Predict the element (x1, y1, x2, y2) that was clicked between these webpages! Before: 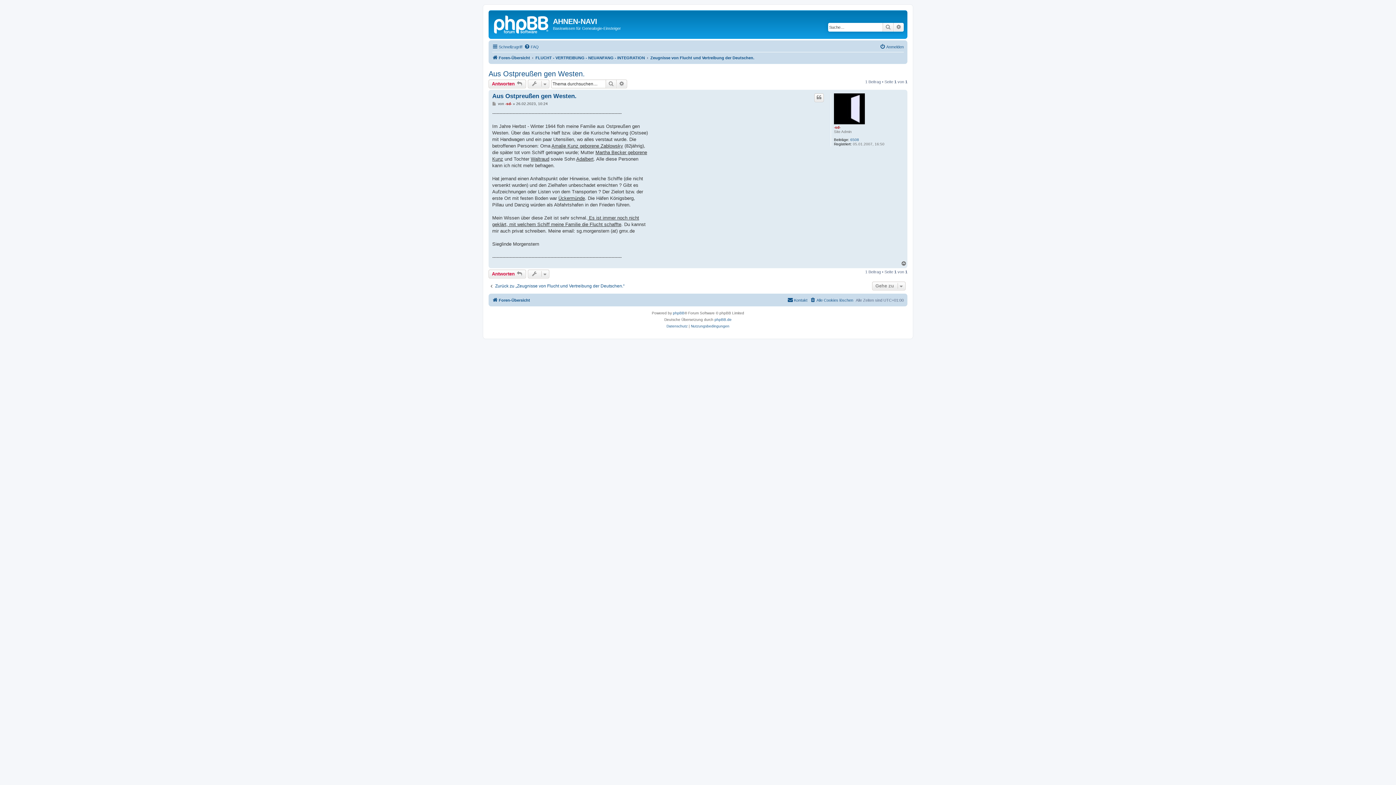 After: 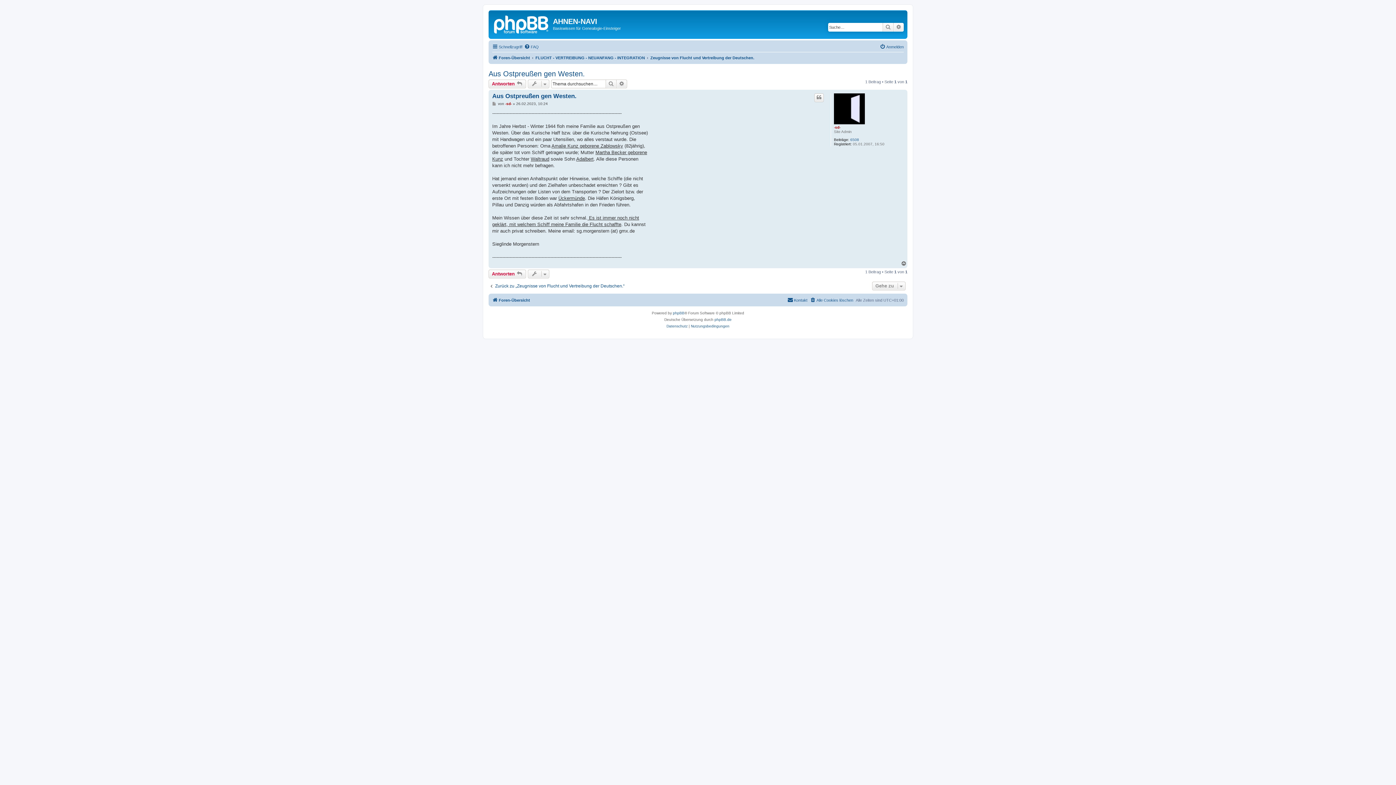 Action: label: Nach oben bbox: (901, 260, 907, 266)